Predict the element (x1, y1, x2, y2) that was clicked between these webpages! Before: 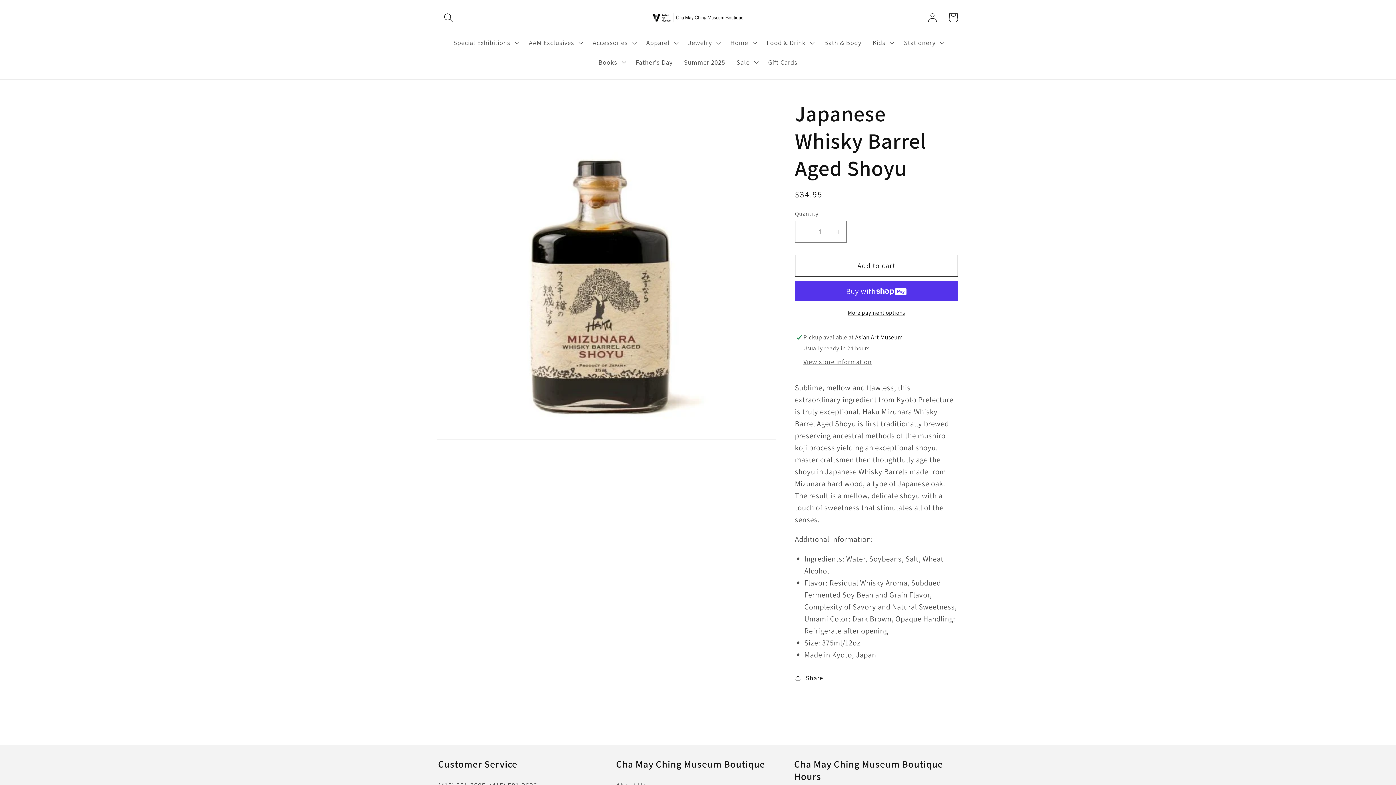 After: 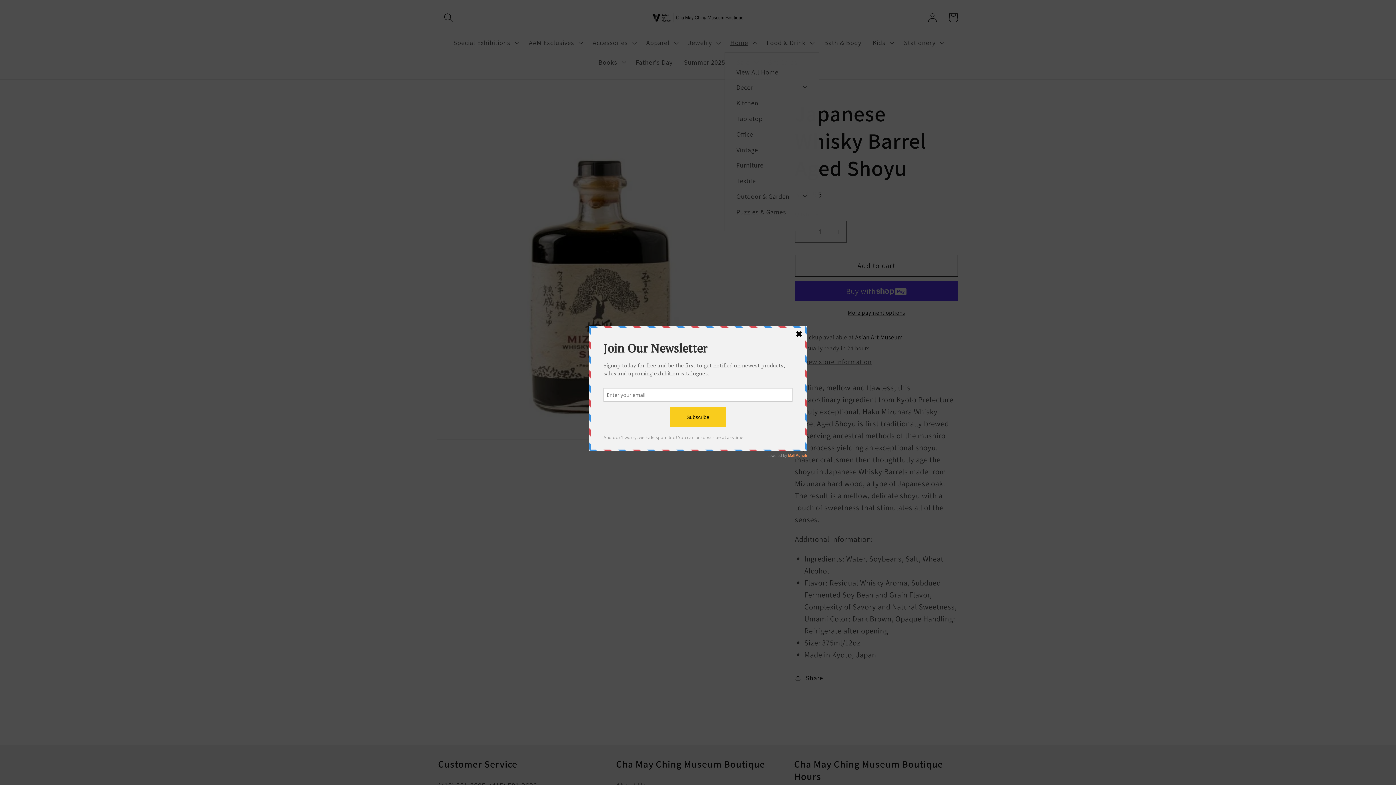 Action: bbox: (724, 33, 761, 52) label: Home